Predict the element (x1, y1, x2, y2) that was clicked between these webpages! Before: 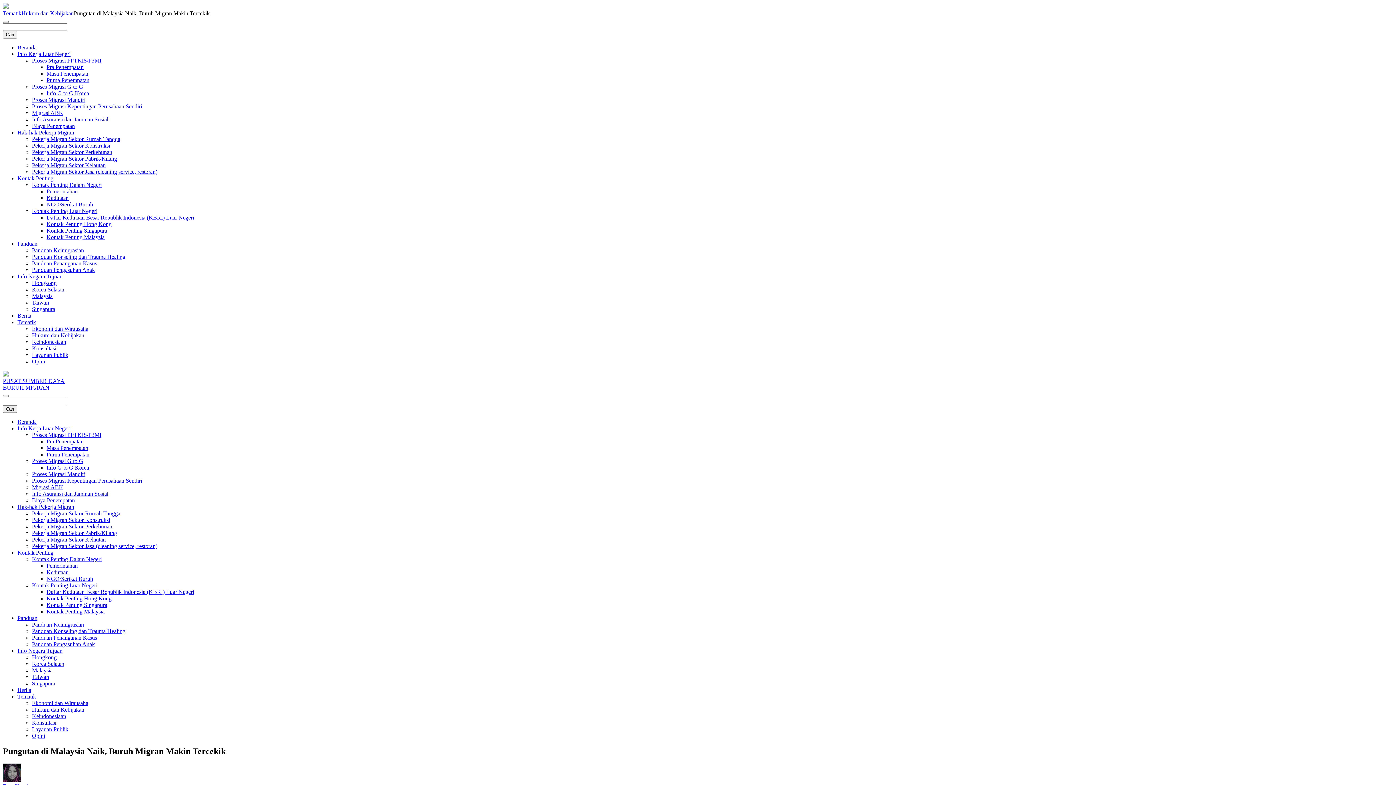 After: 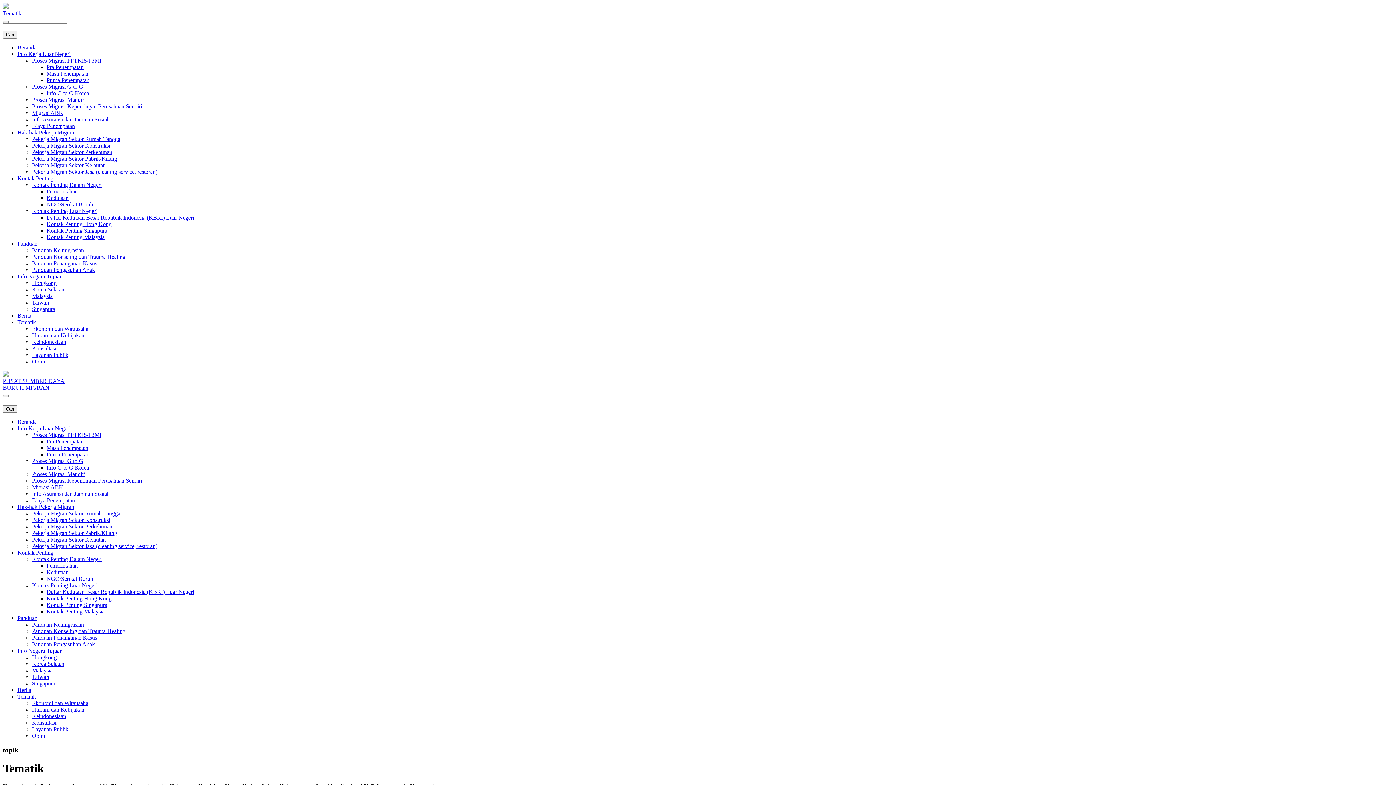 Action: bbox: (2, 10, 21, 16) label: Tematik